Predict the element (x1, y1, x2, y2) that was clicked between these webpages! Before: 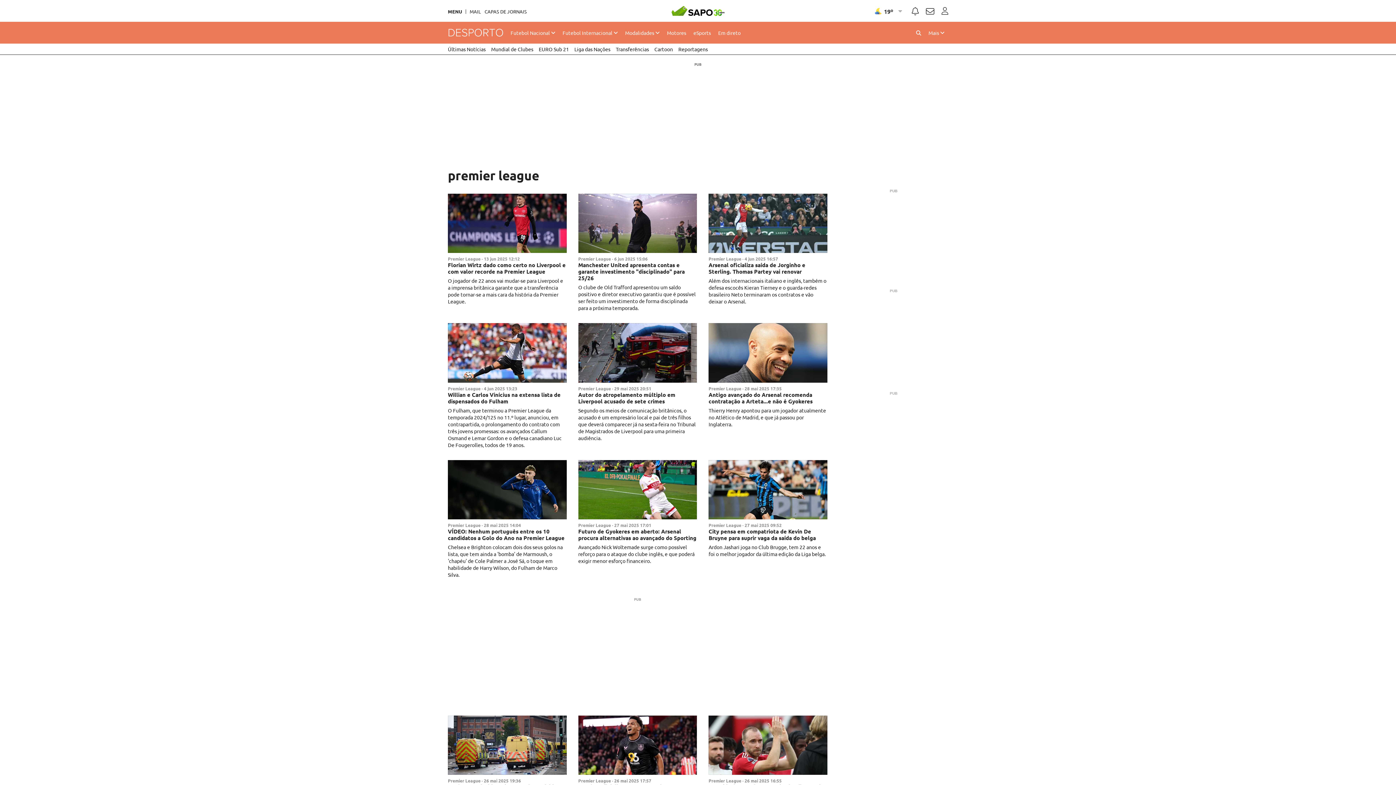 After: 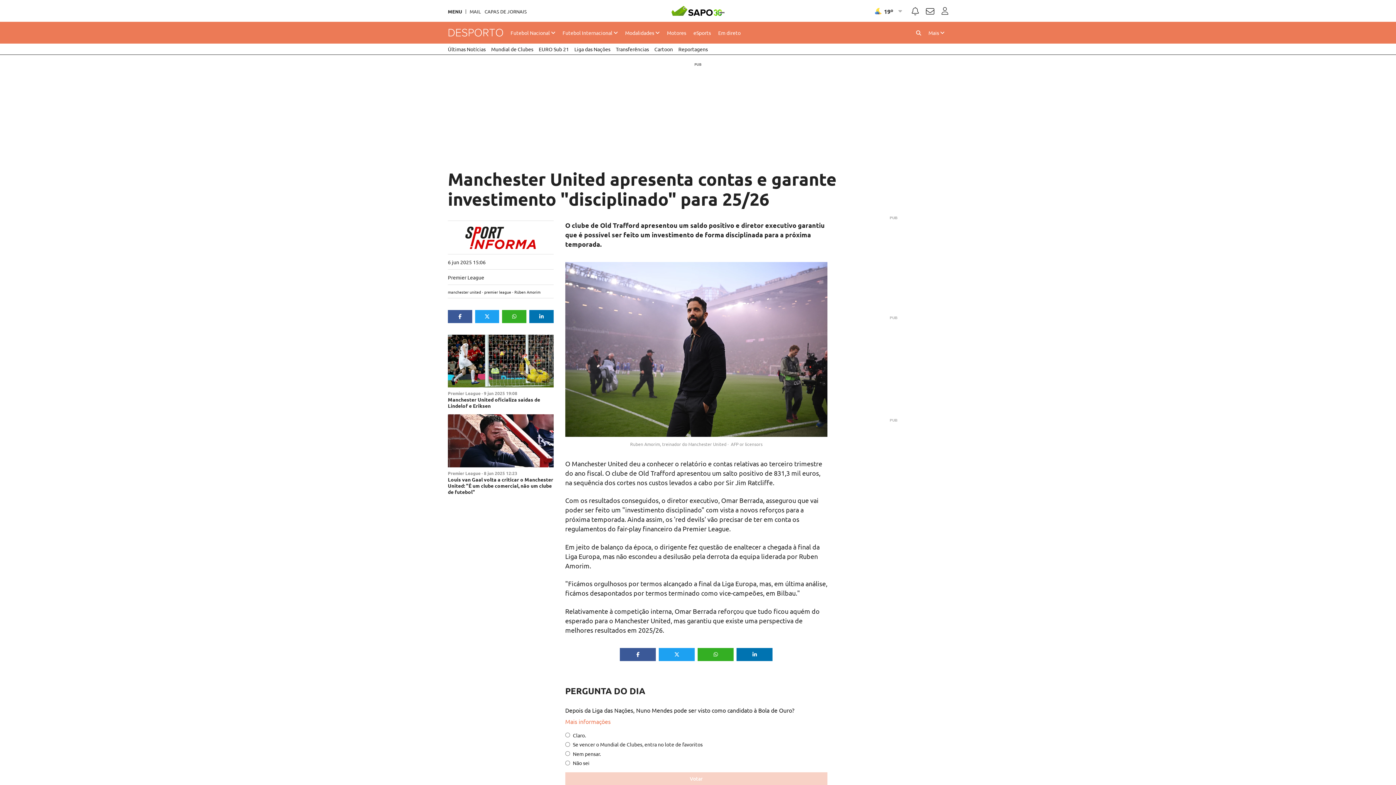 Action: bbox: (578, 193, 697, 253)